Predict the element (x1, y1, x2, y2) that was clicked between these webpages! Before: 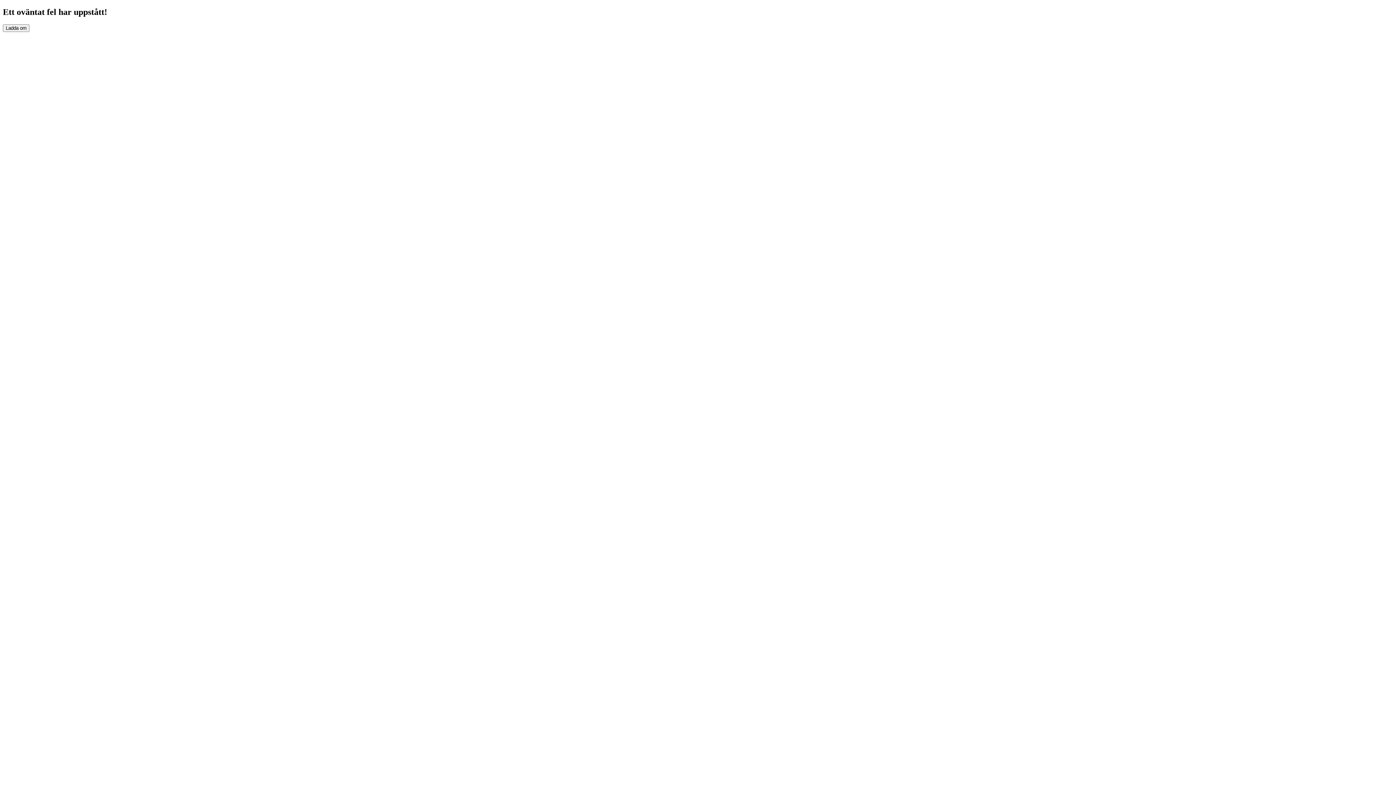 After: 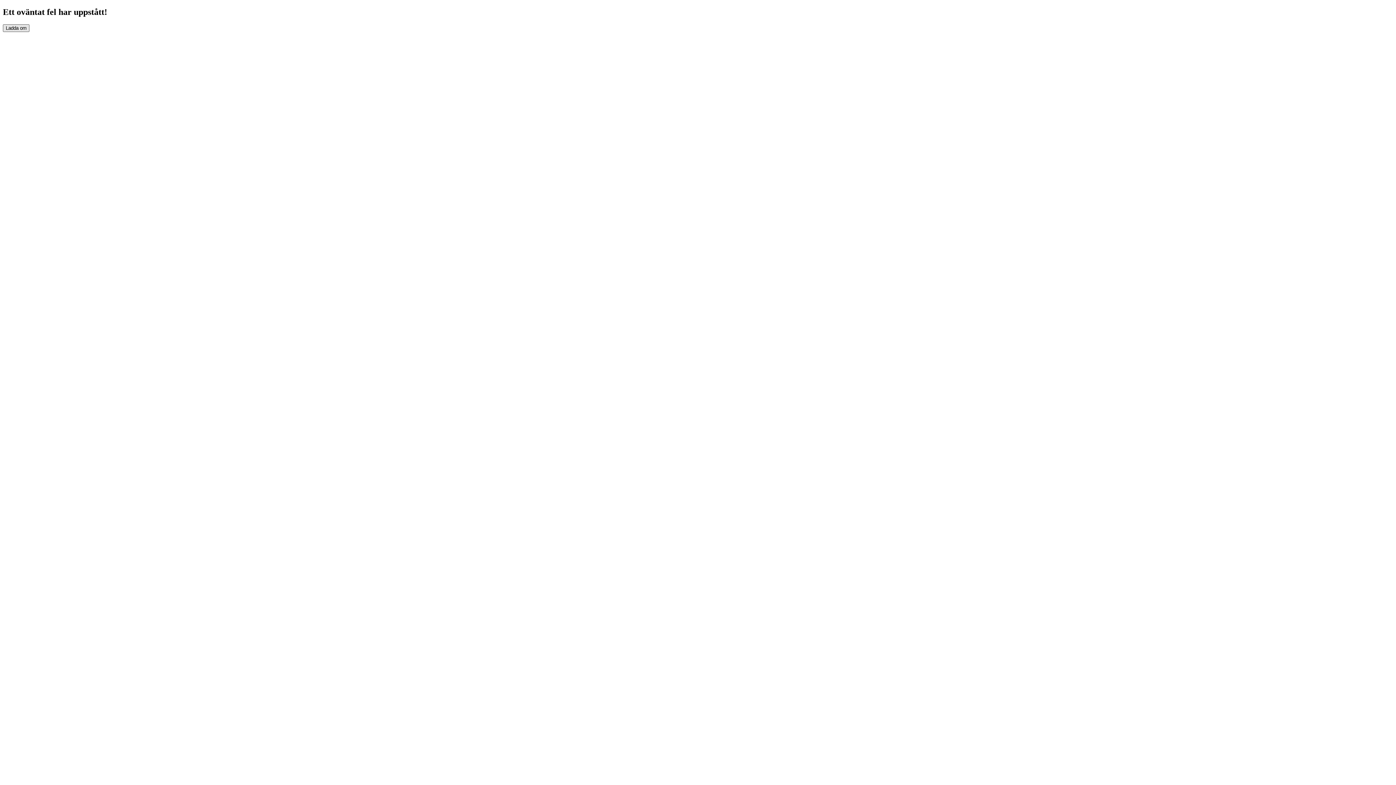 Action: bbox: (2, 24, 29, 31) label: Ladda om